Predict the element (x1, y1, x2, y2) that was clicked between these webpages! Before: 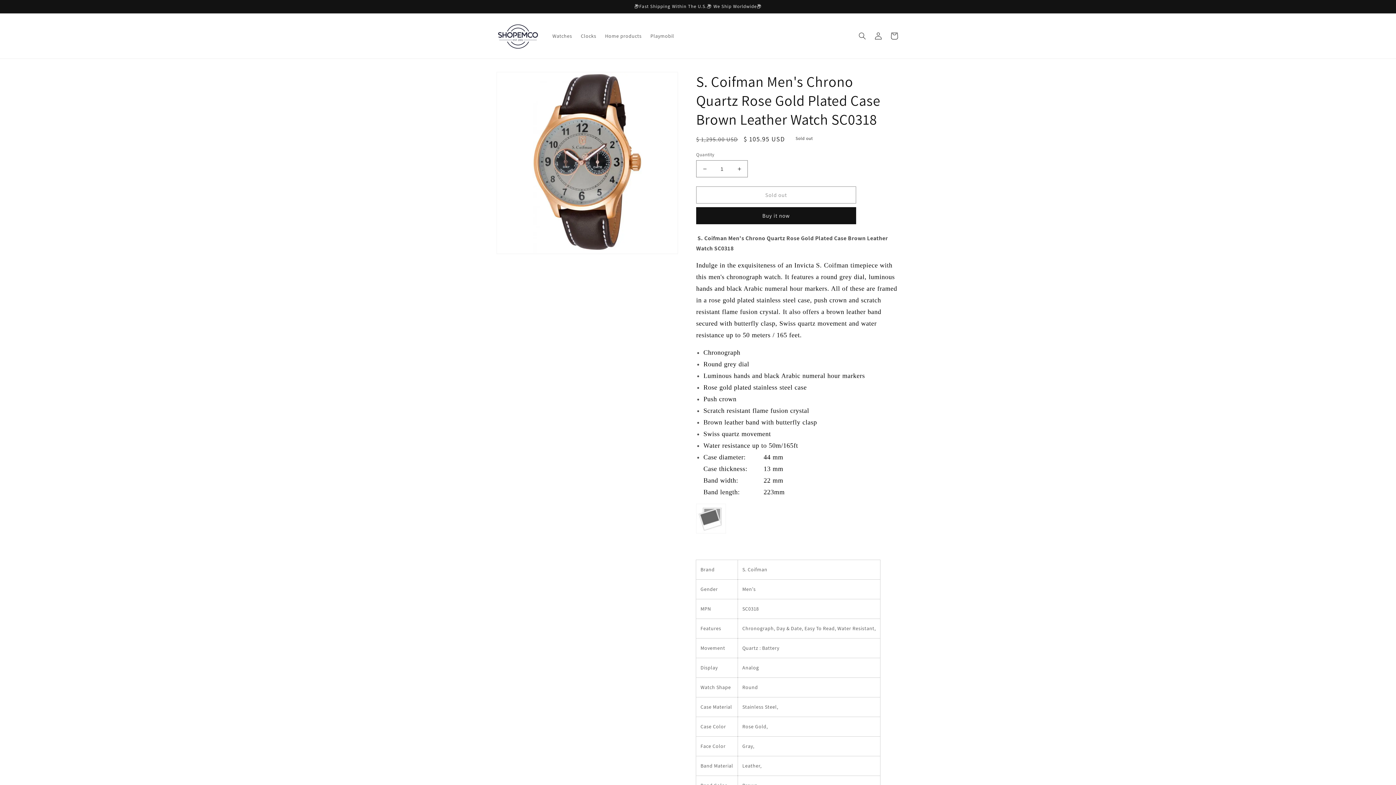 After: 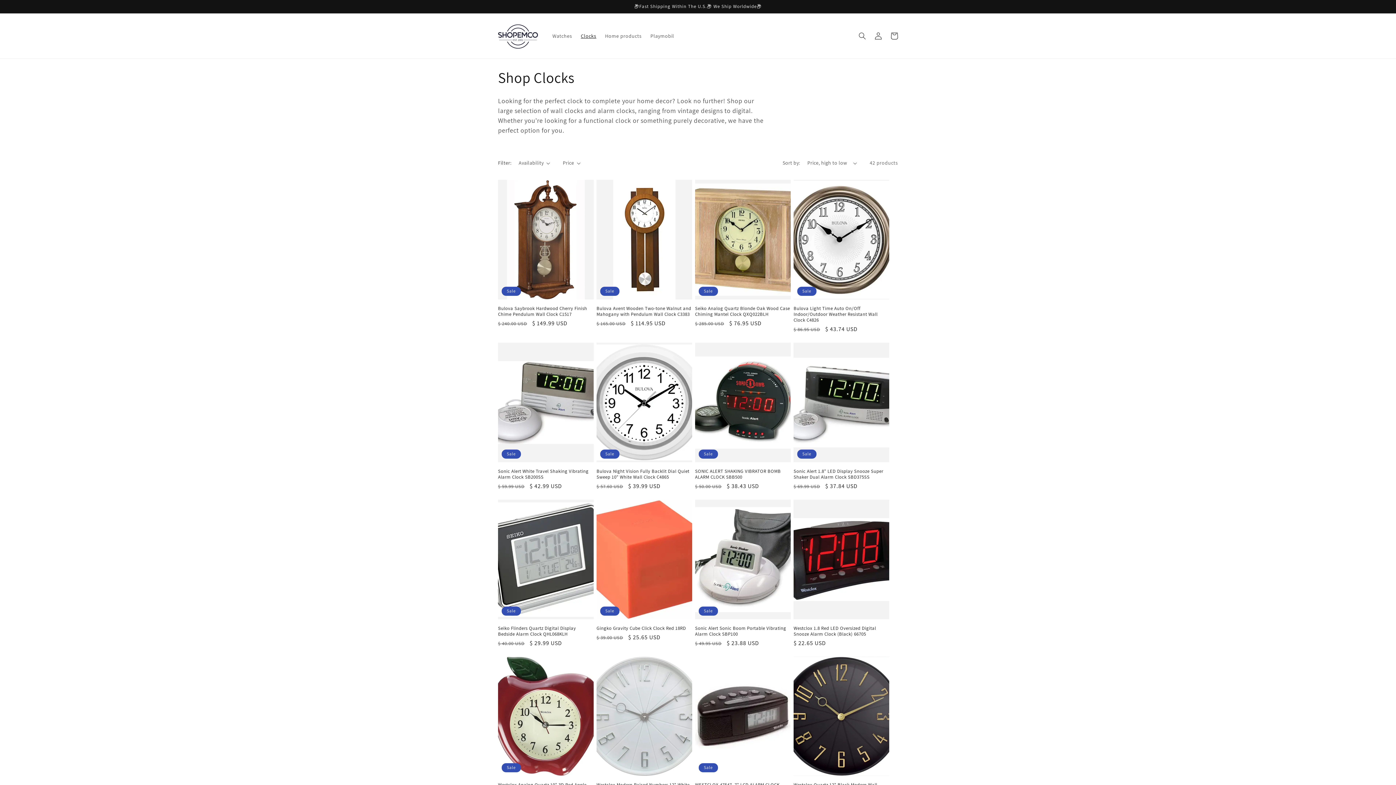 Action: bbox: (576, 28, 600, 43) label: Clocks